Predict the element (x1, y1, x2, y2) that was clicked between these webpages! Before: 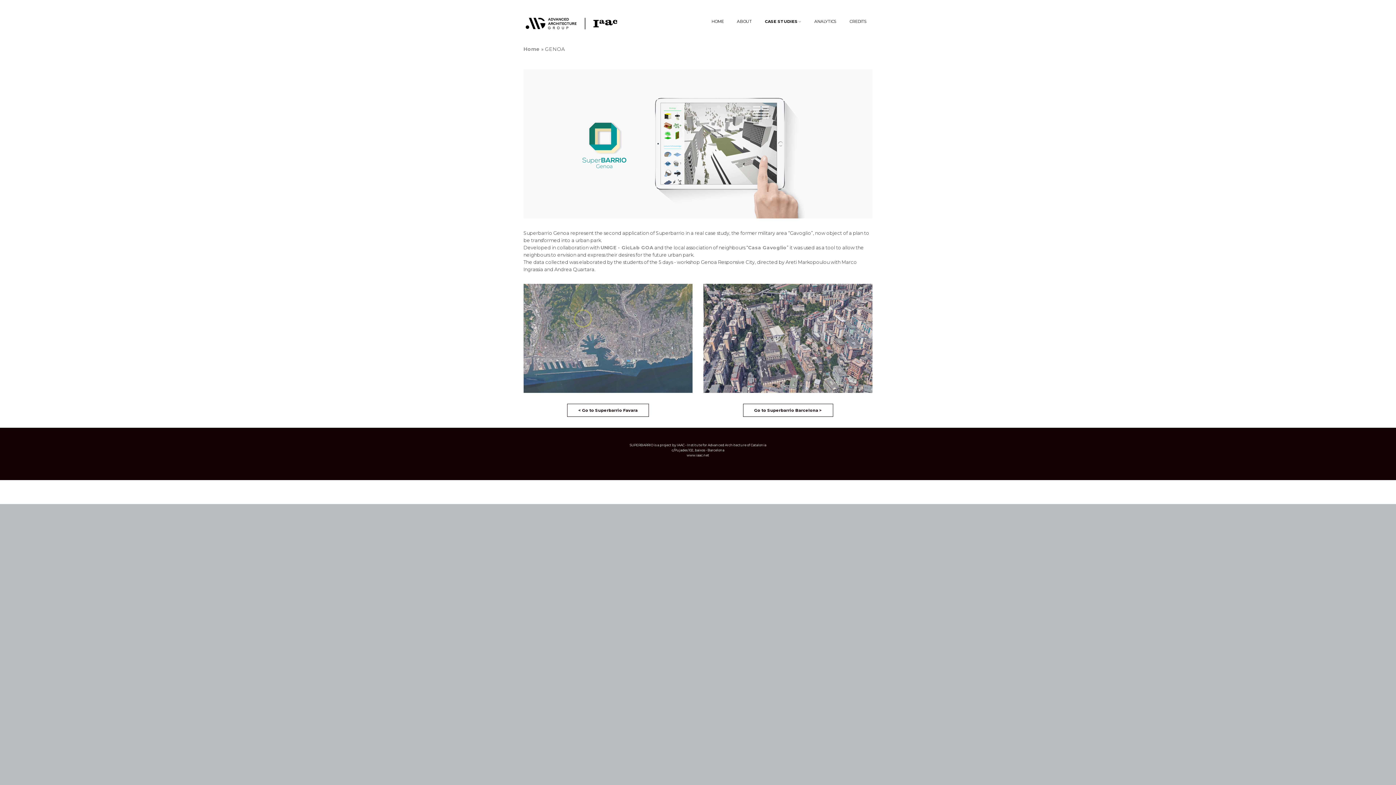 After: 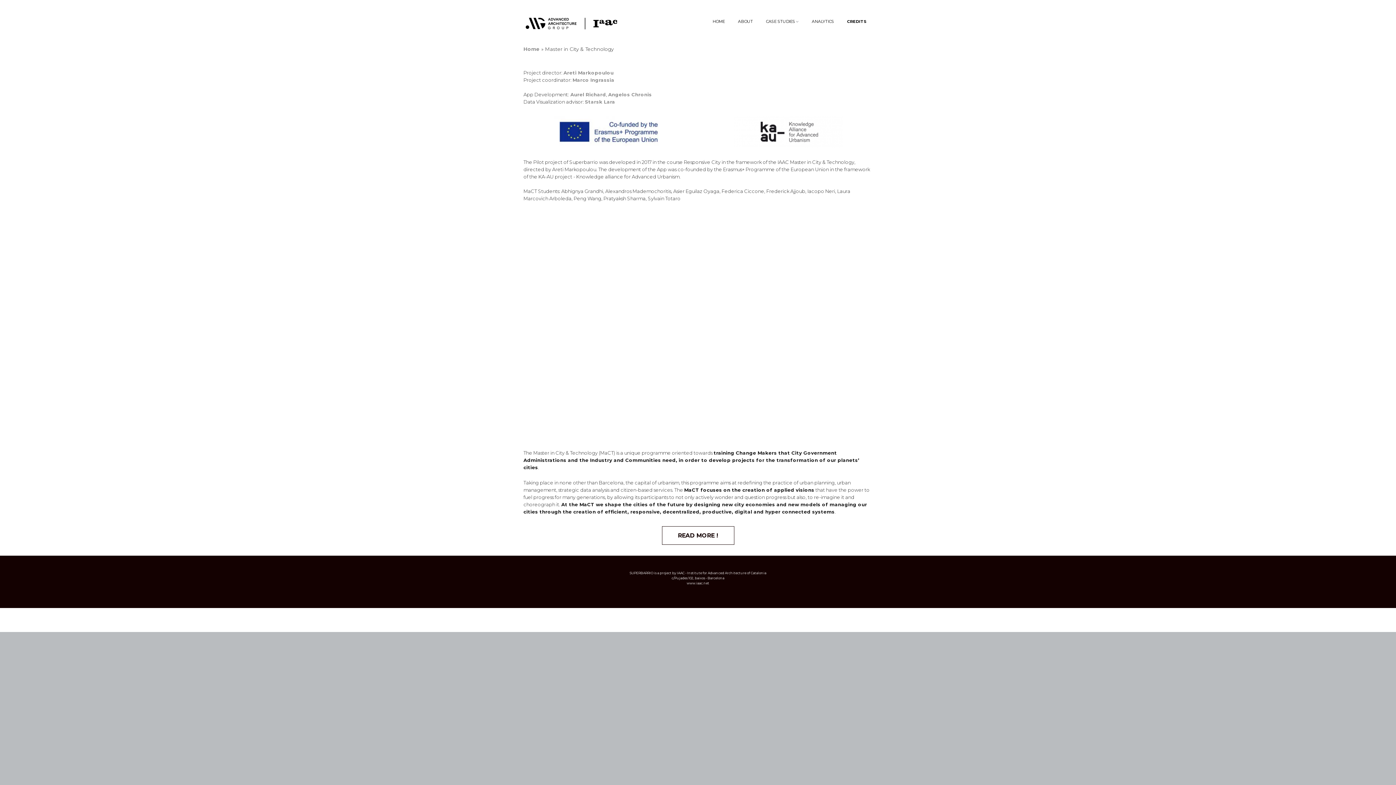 Action: bbox: (844, 17, 872, 25) label: CREDITS